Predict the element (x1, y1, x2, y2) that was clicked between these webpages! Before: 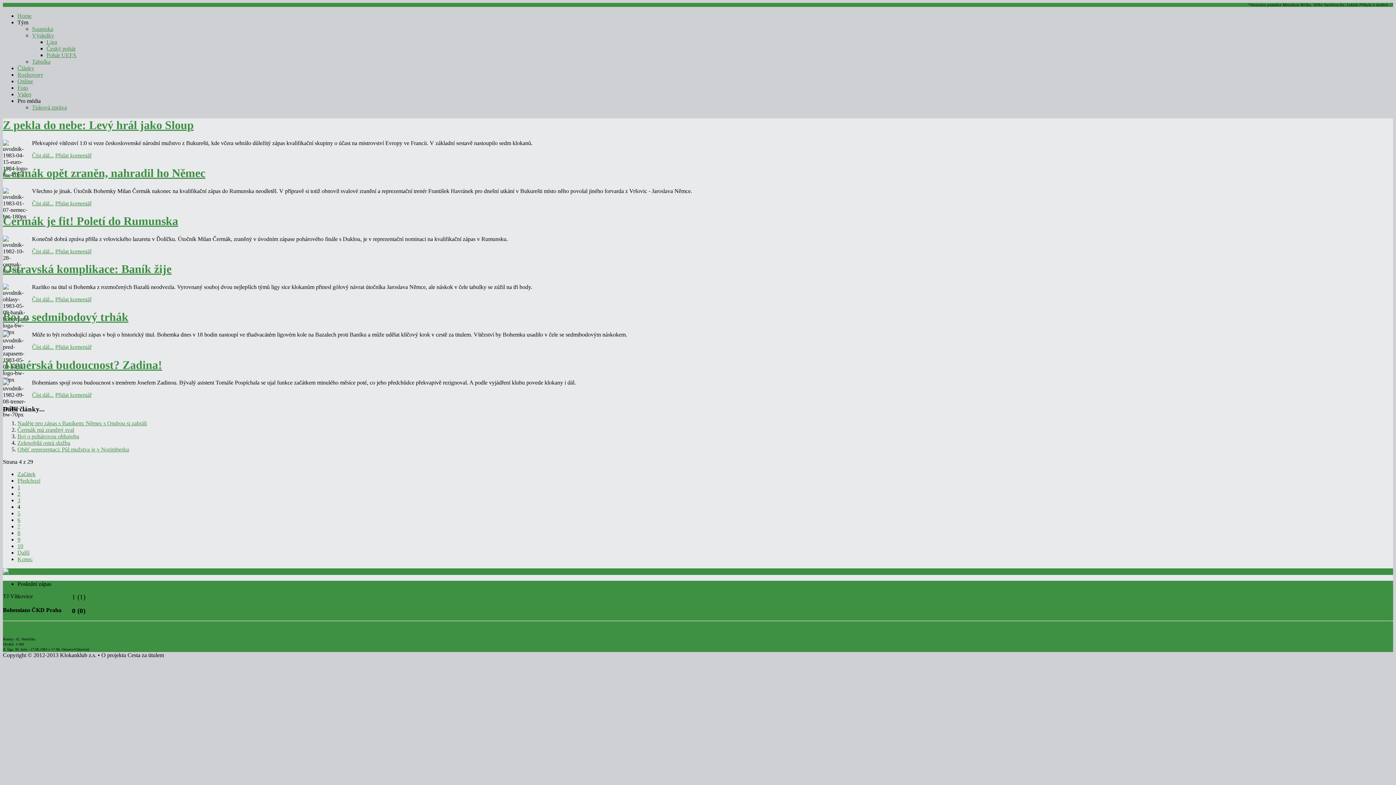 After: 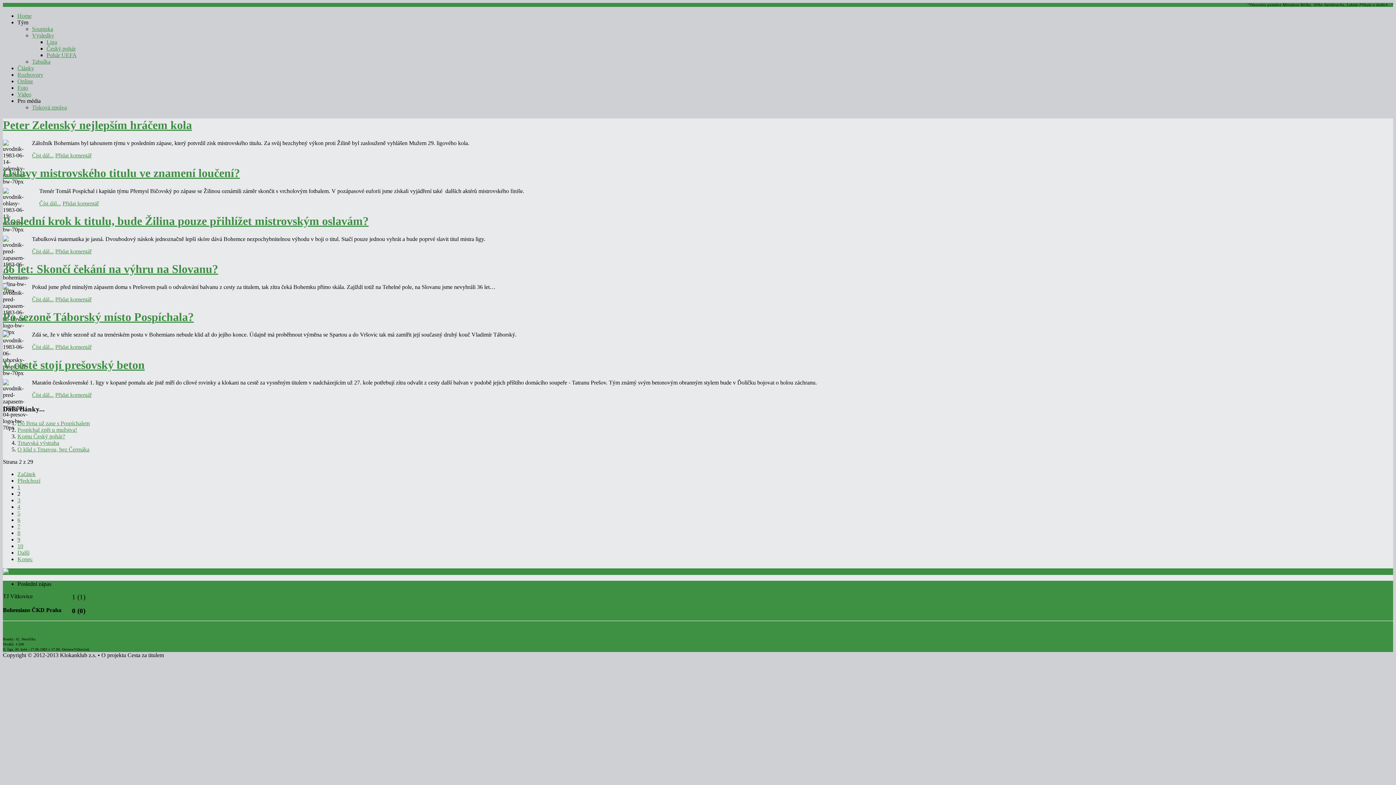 Action: label: 2 bbox: (17, 490, 20, 496)